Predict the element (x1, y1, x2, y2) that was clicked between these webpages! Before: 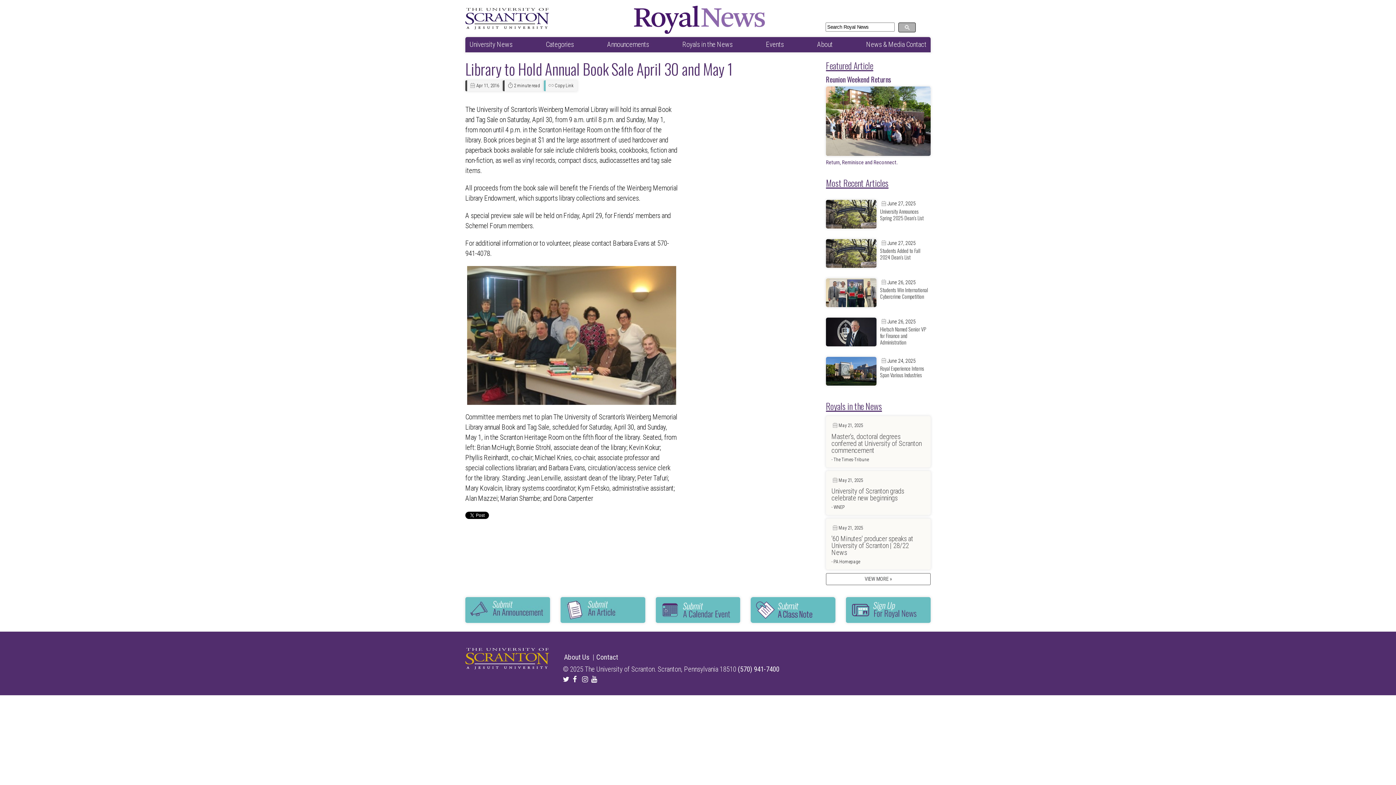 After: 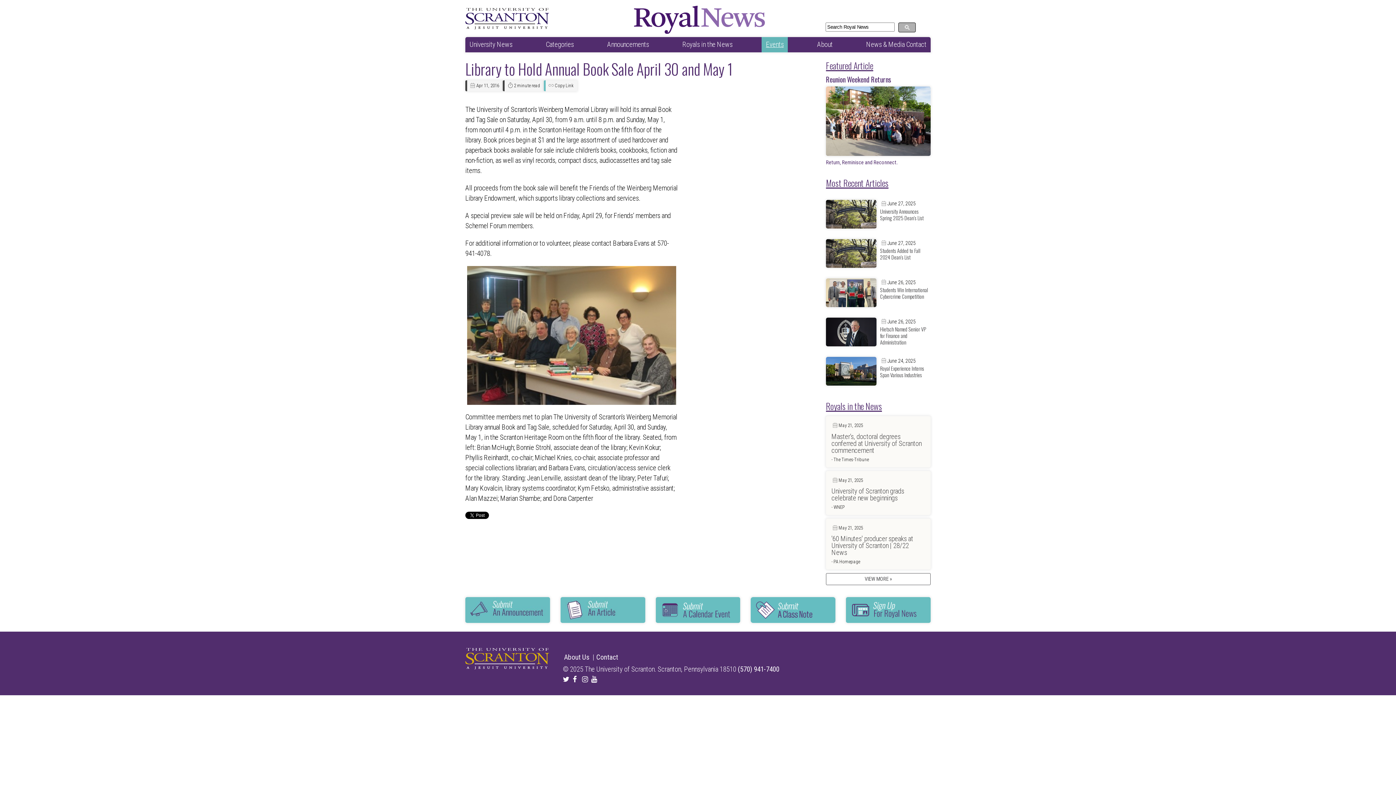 Action: label: Events bbox: (766, 40, 783, 48)